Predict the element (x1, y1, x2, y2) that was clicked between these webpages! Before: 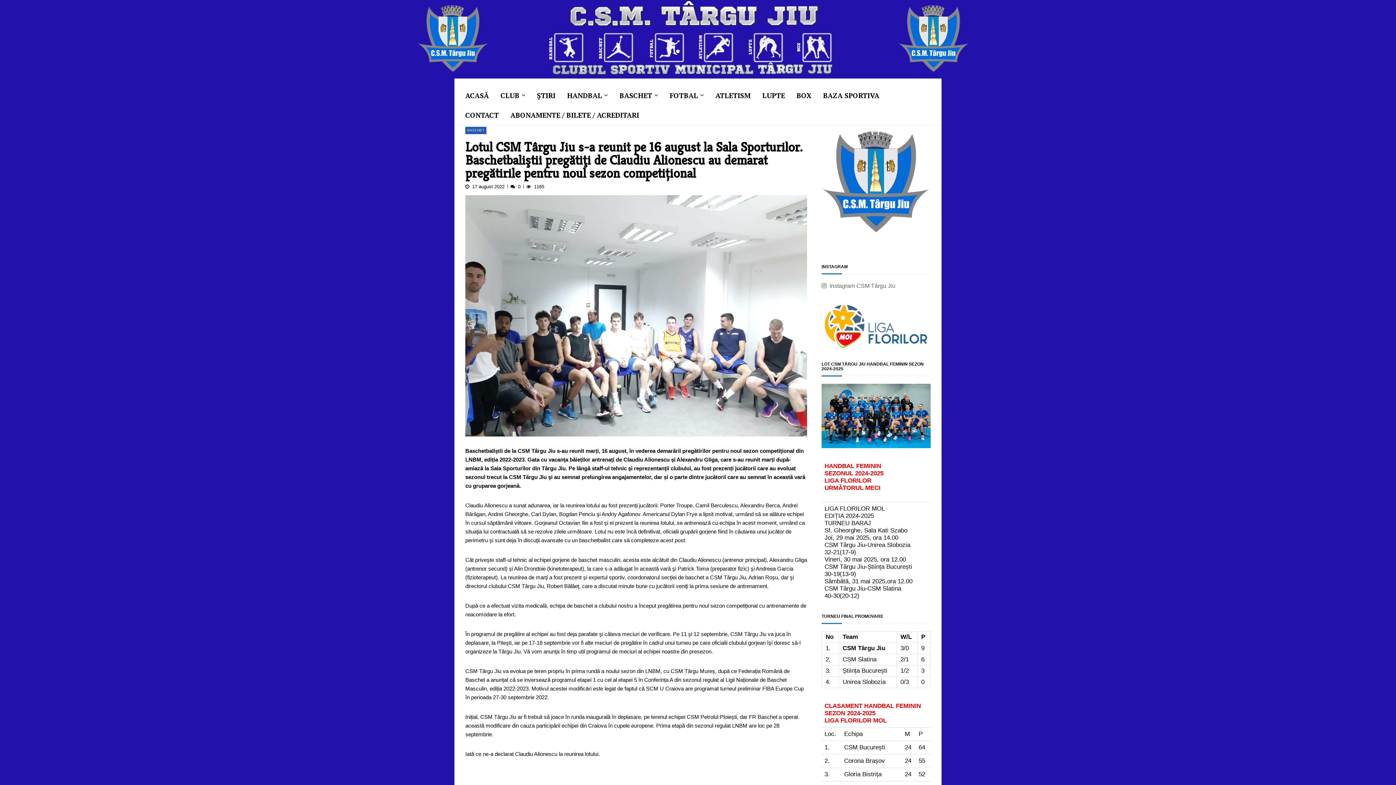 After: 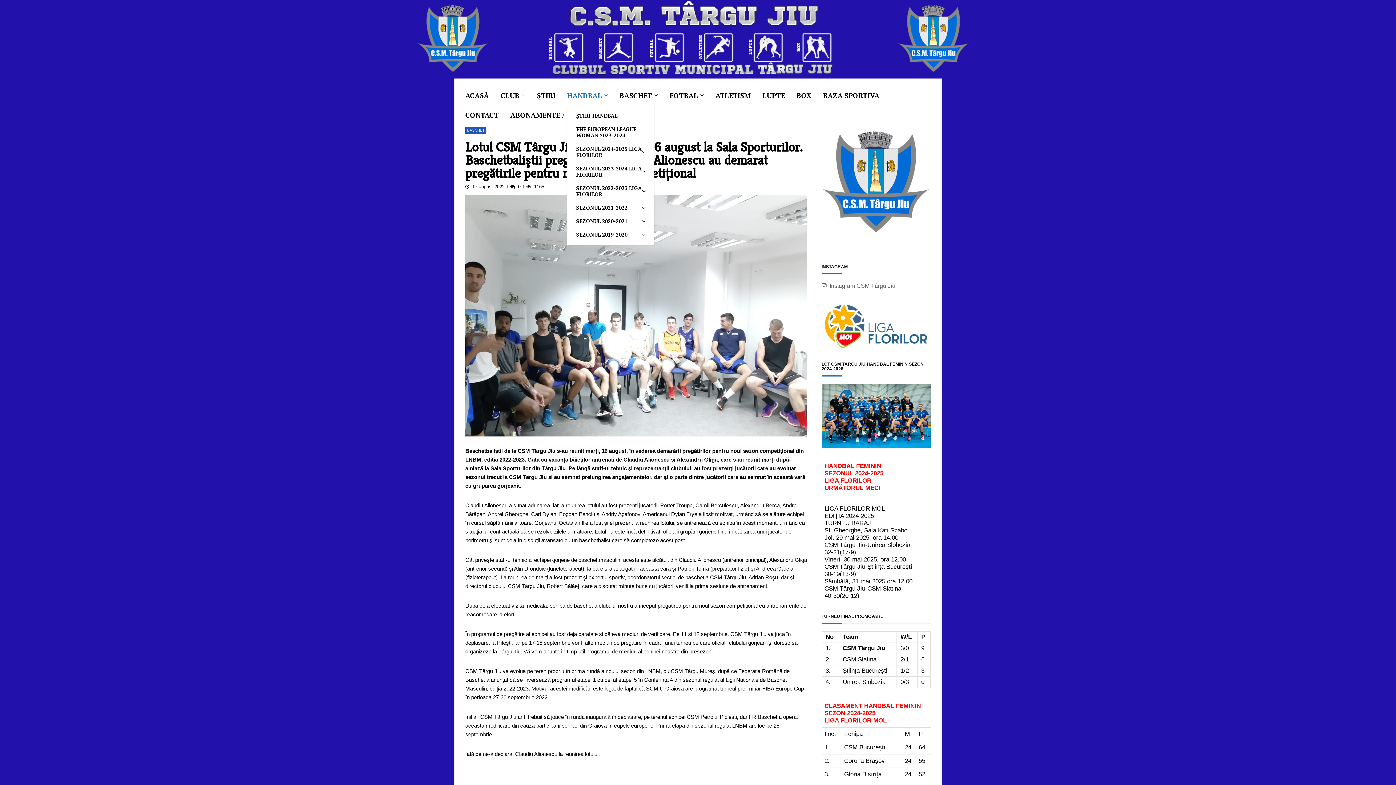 Action: label: HANDBAL bbox: (567, 85, 619, 105)